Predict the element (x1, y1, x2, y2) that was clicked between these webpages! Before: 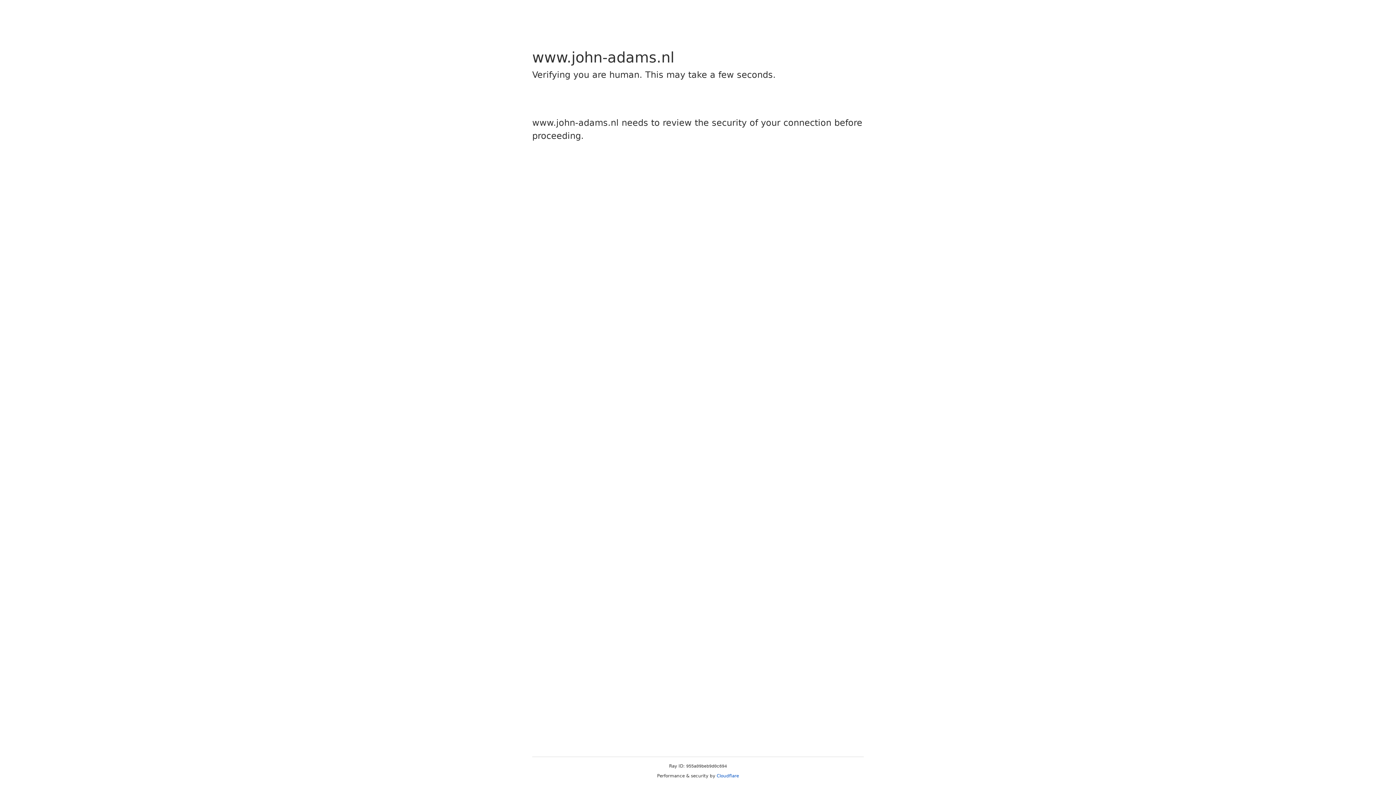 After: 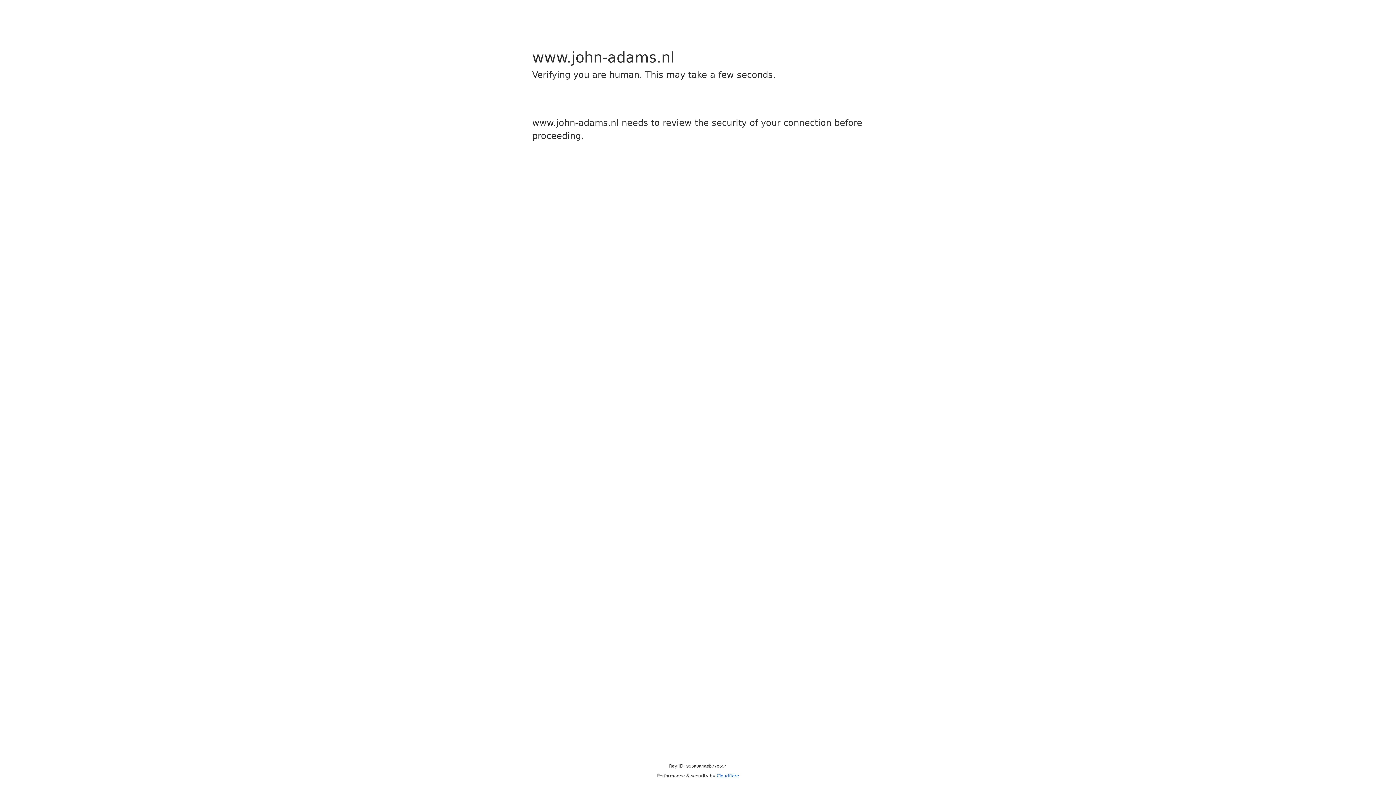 Action: label: Cloudflare bbox: (716, 773, 739, 778)